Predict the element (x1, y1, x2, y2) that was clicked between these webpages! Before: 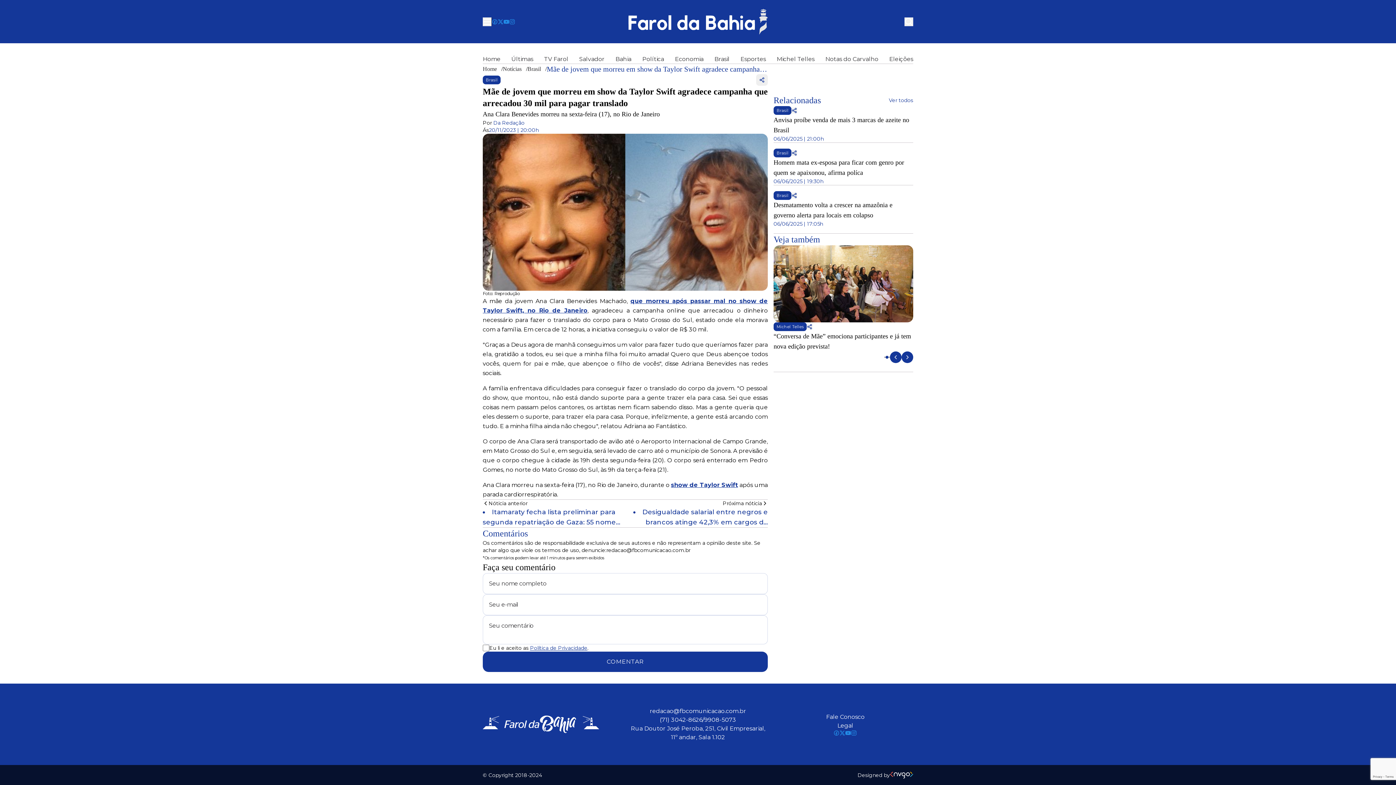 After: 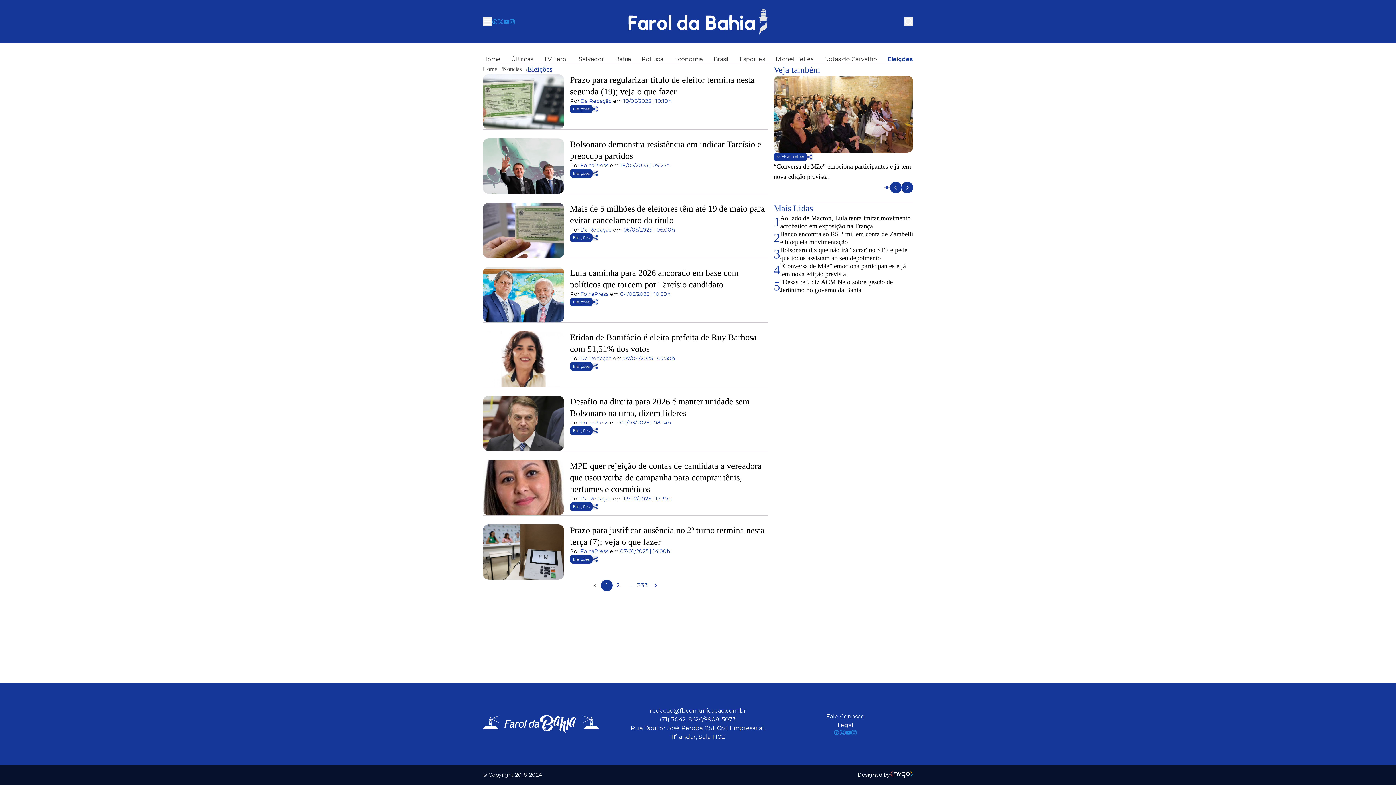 Action: bbox: (889, 54, 913, 63) label: Eleições